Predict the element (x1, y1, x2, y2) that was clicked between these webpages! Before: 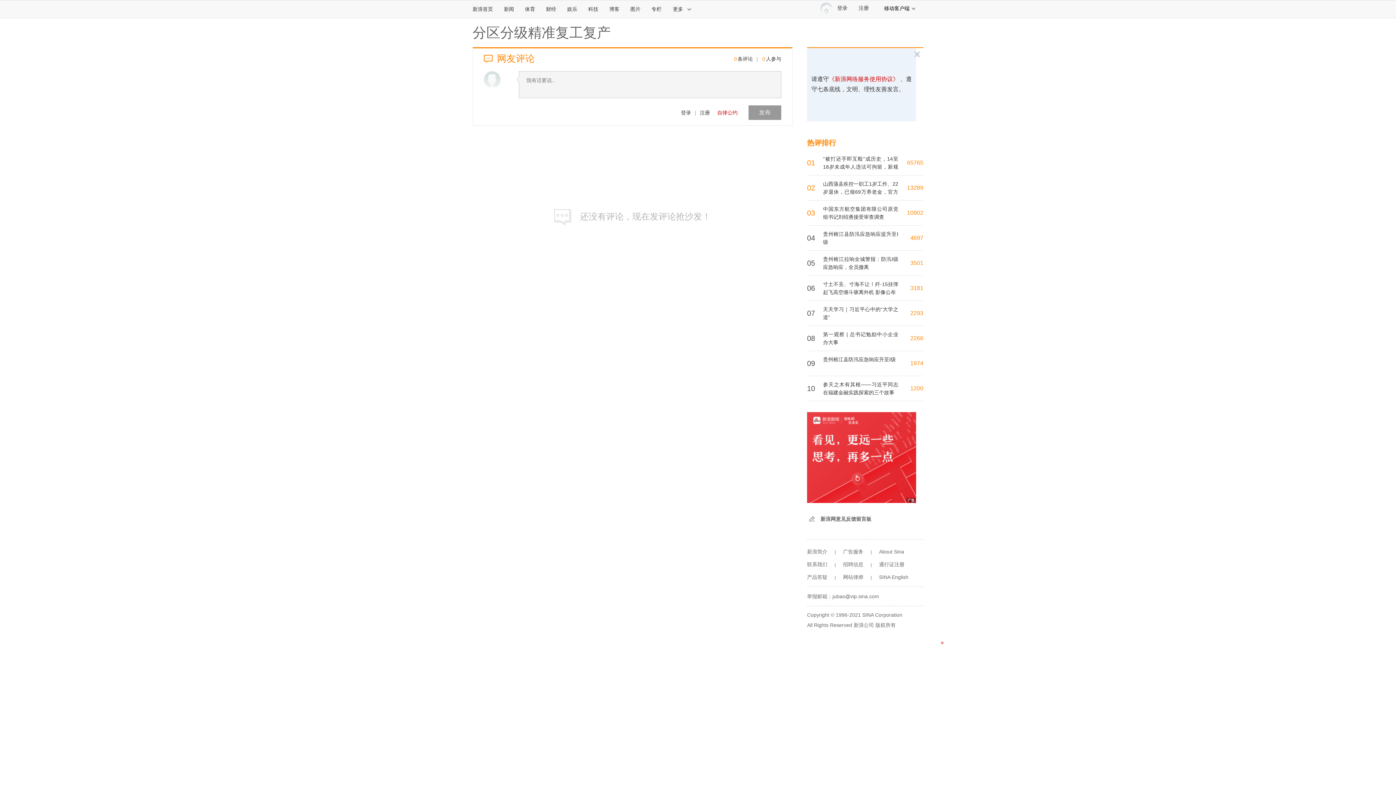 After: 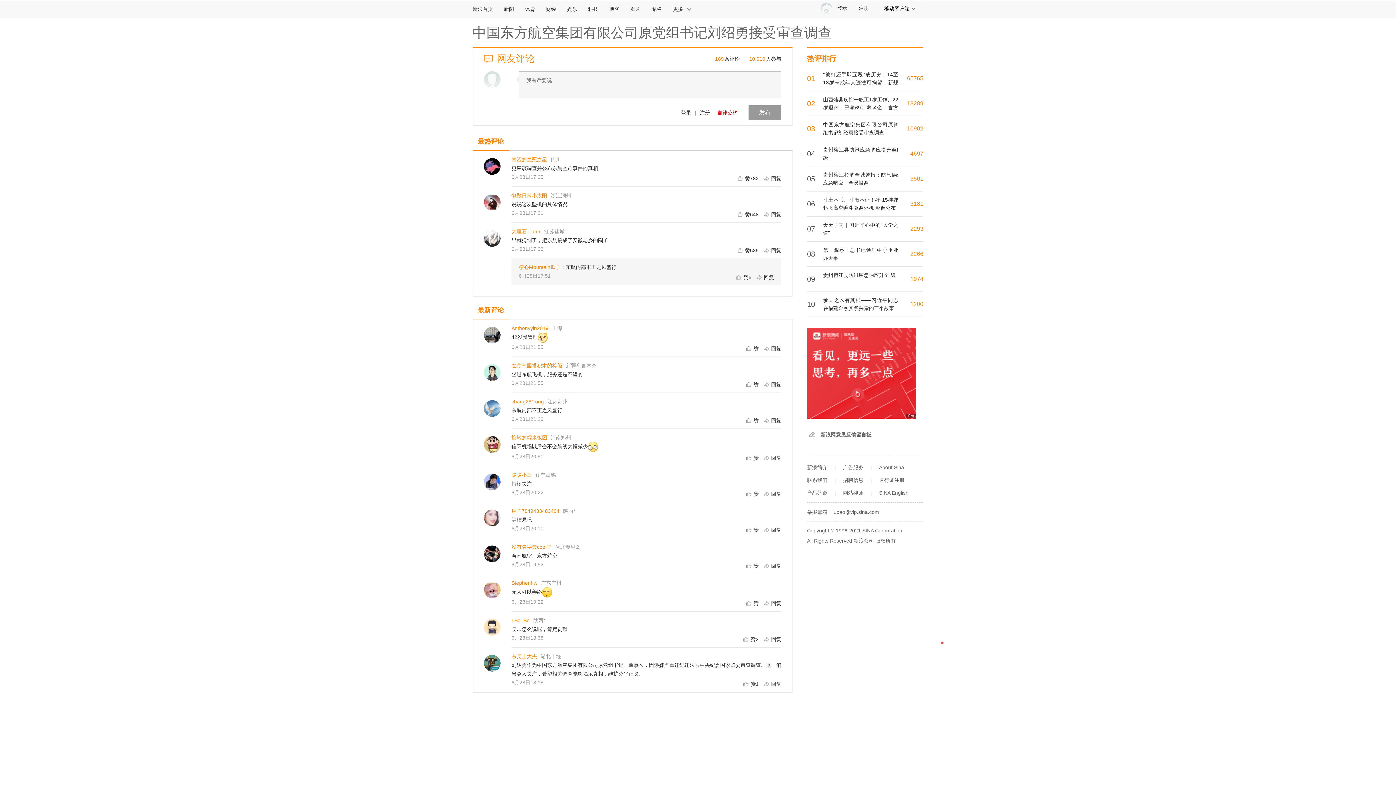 Action: label: 10902 bbox: (907, 209, 923, 216)